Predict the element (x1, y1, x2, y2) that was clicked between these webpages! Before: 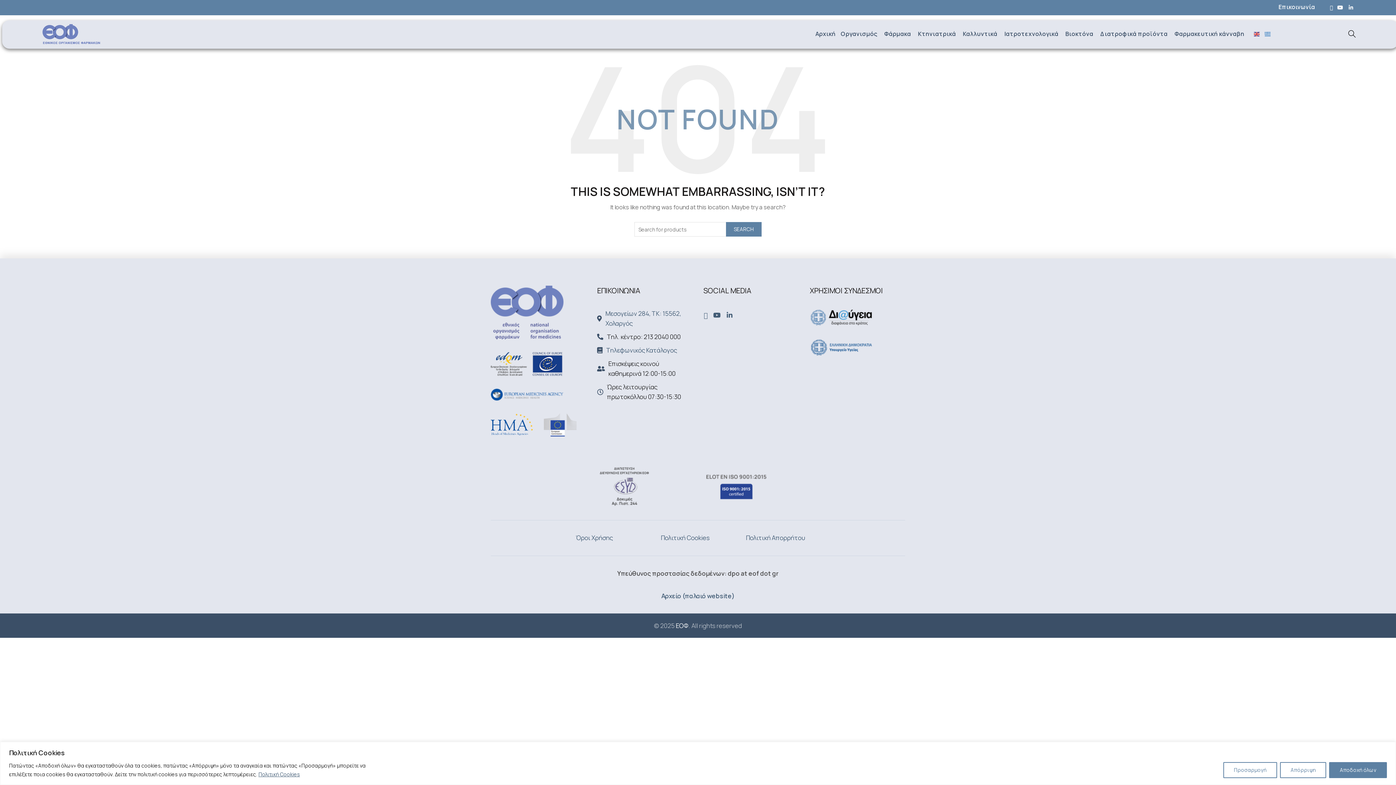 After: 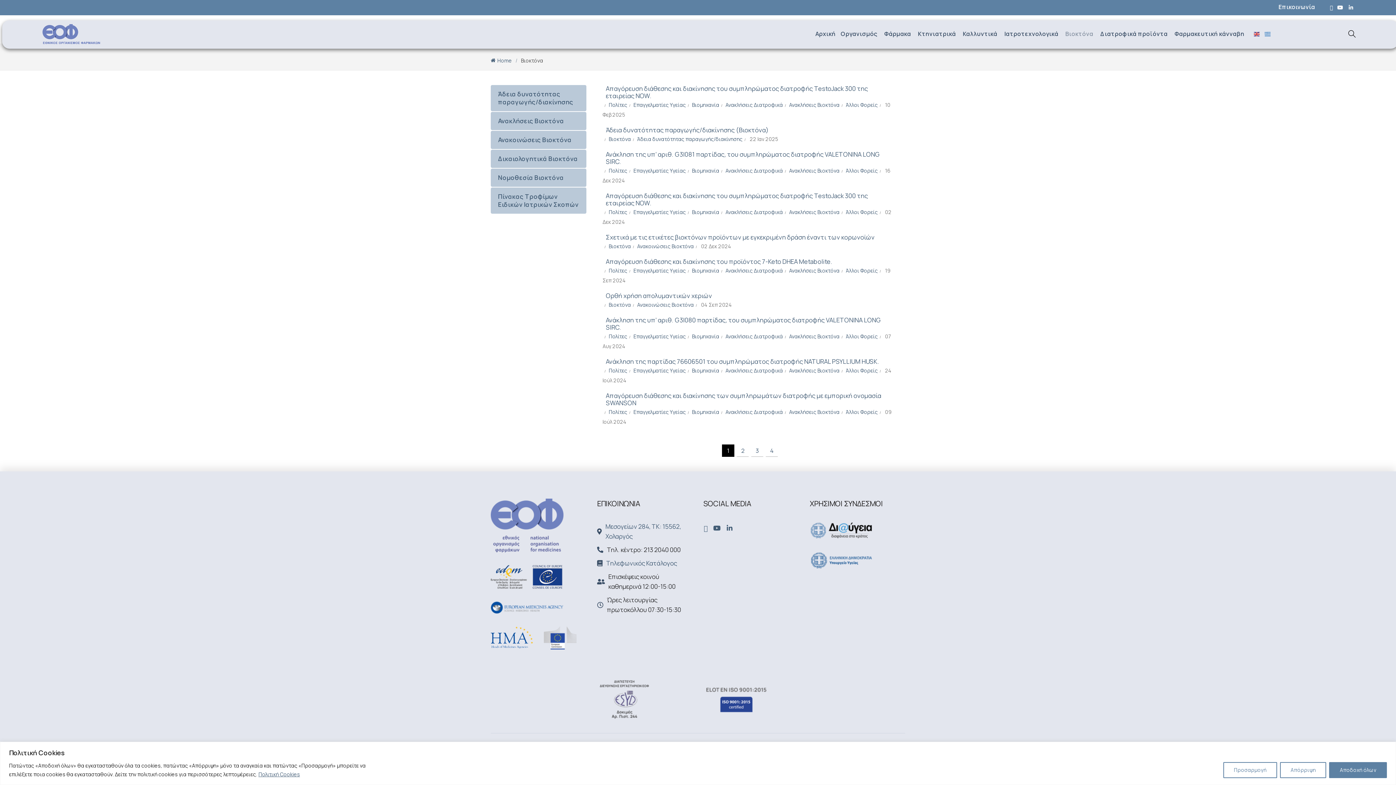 Action: label: Βιοκτόνα bbox: (1065, 20, 1095, 47)